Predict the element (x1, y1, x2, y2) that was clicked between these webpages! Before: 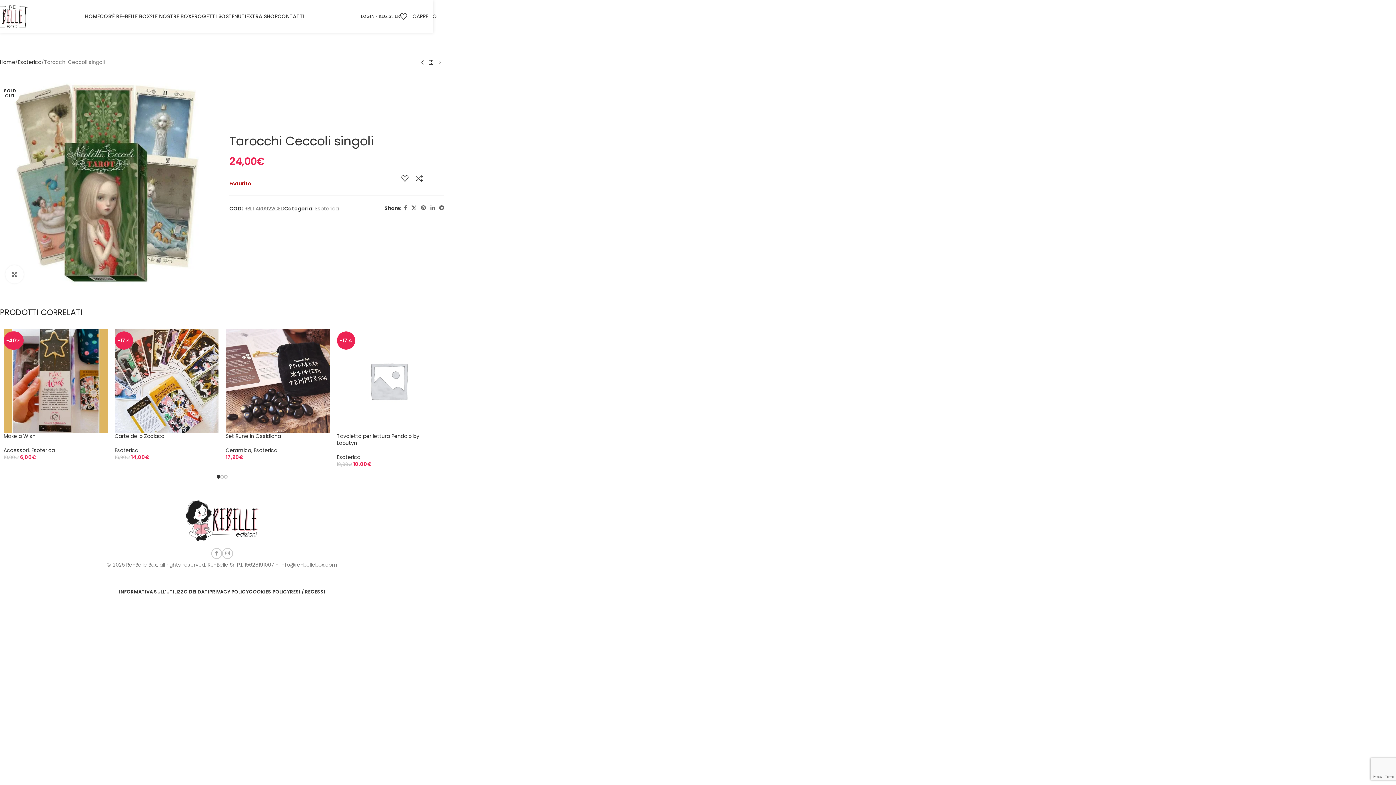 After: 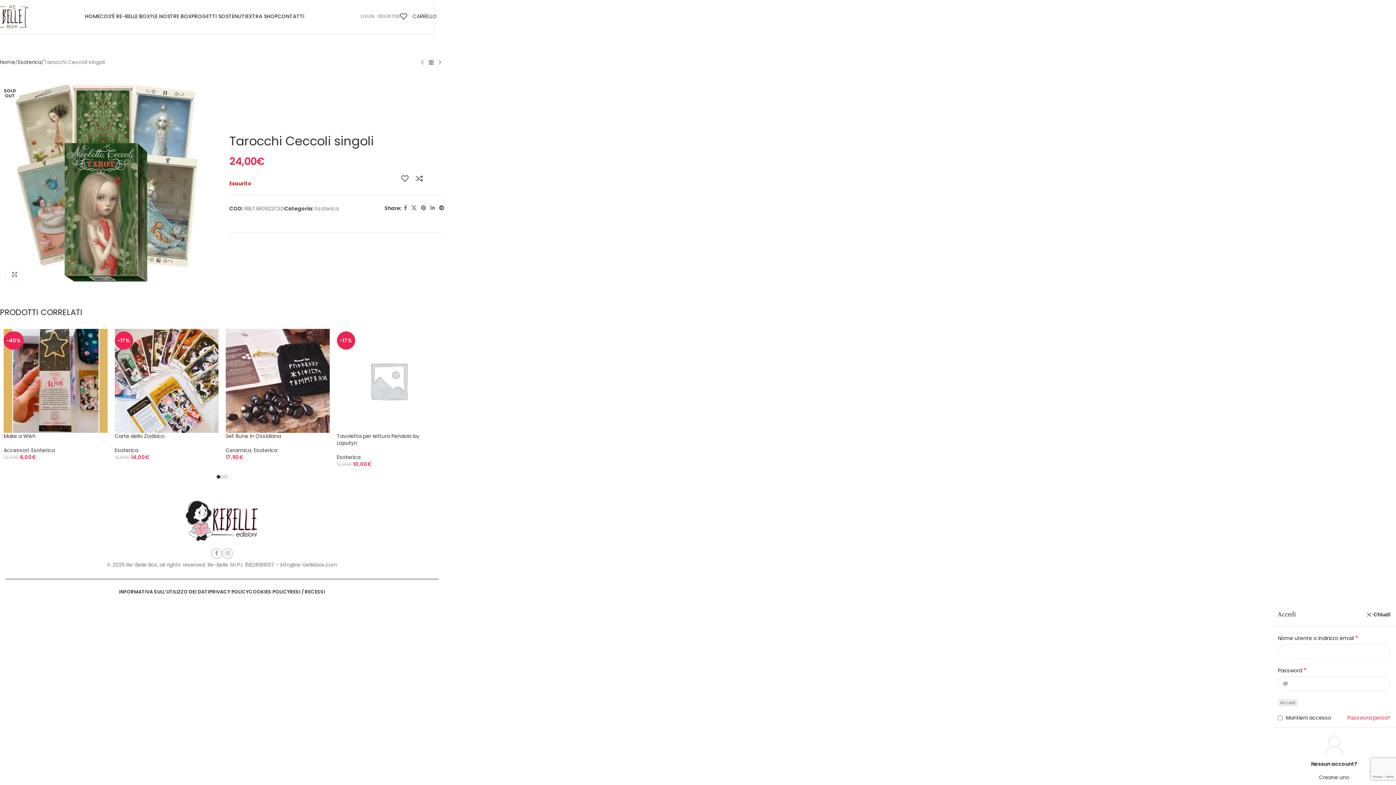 Action: label: LOGIN / REGISTER bbox: (360, 9, 400, 23)